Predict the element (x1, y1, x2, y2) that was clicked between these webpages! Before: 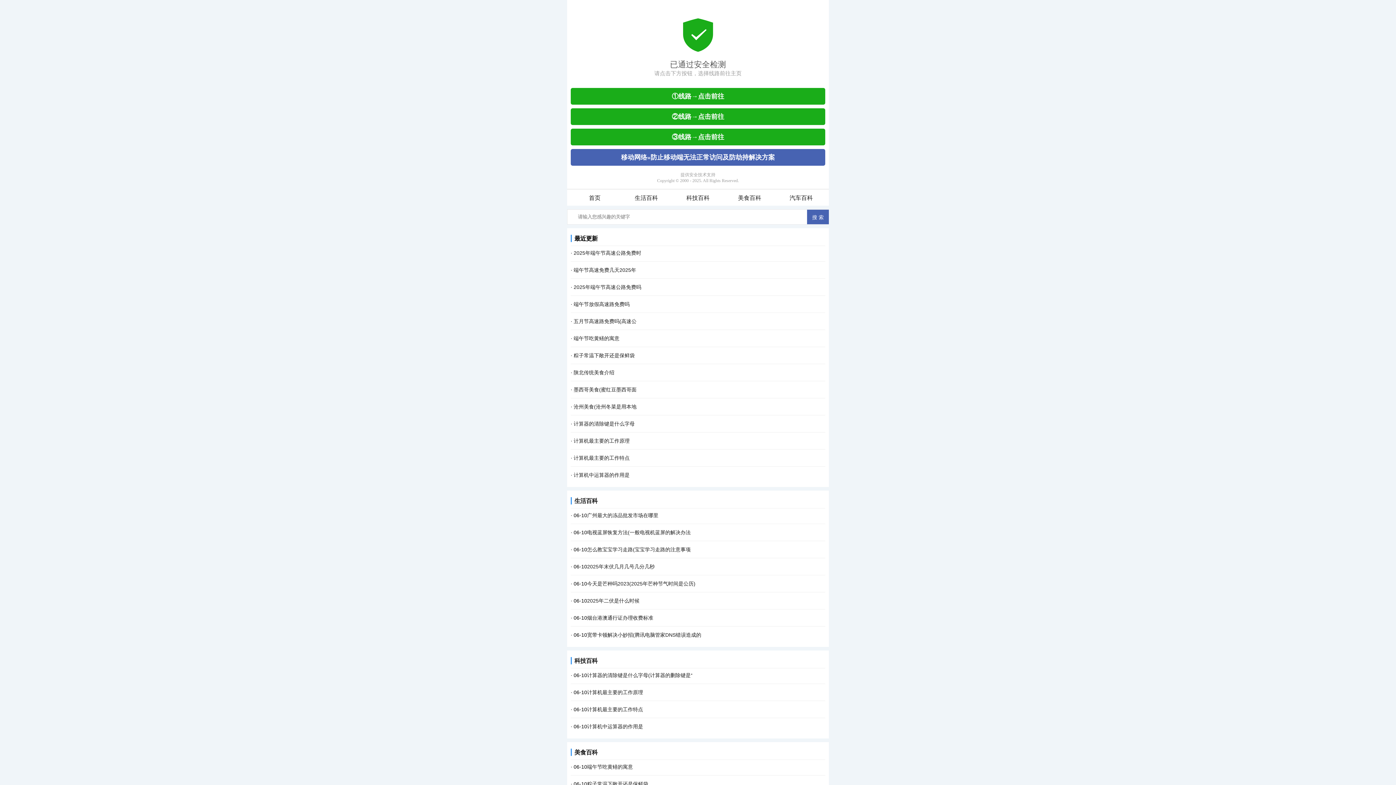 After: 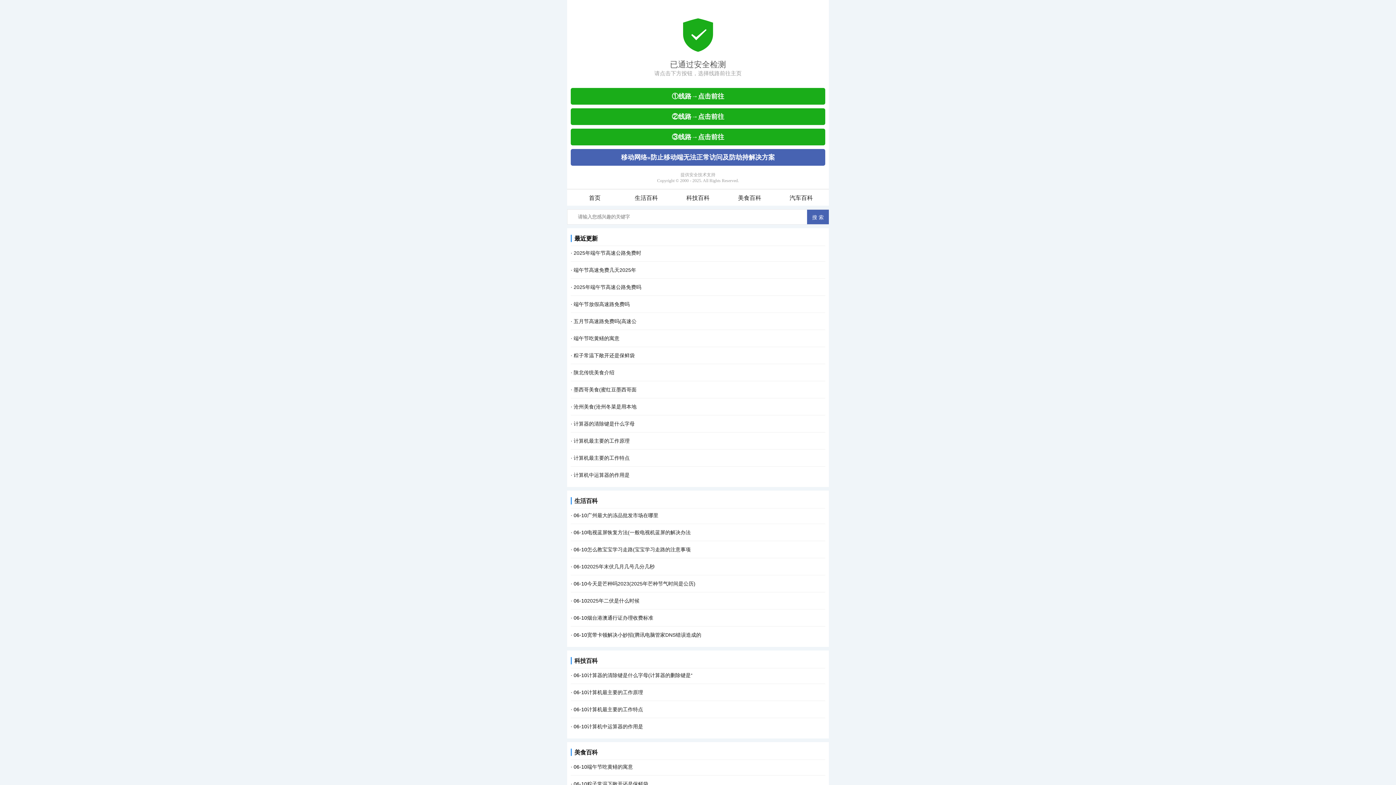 Action: bbox: (620, 192, 672, 204) label: 生活百科